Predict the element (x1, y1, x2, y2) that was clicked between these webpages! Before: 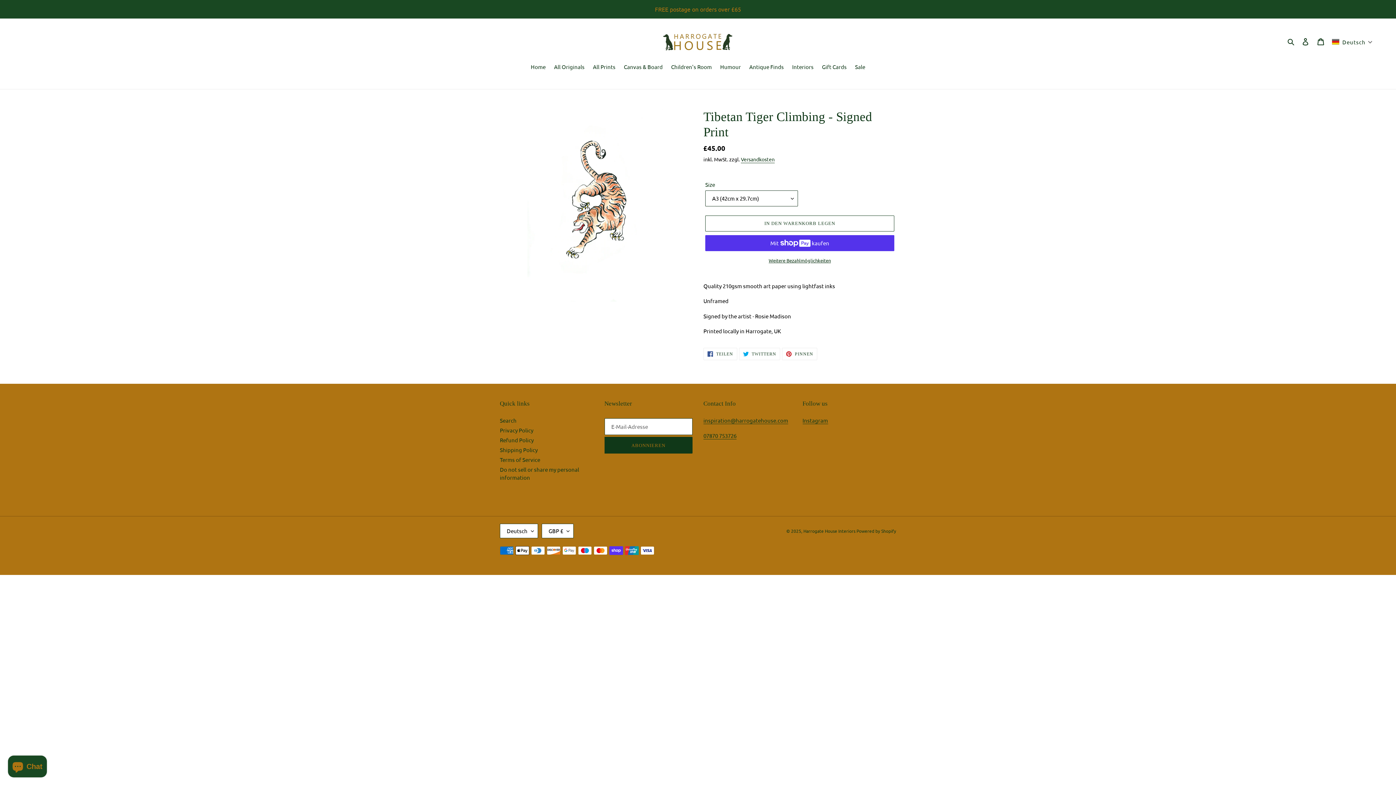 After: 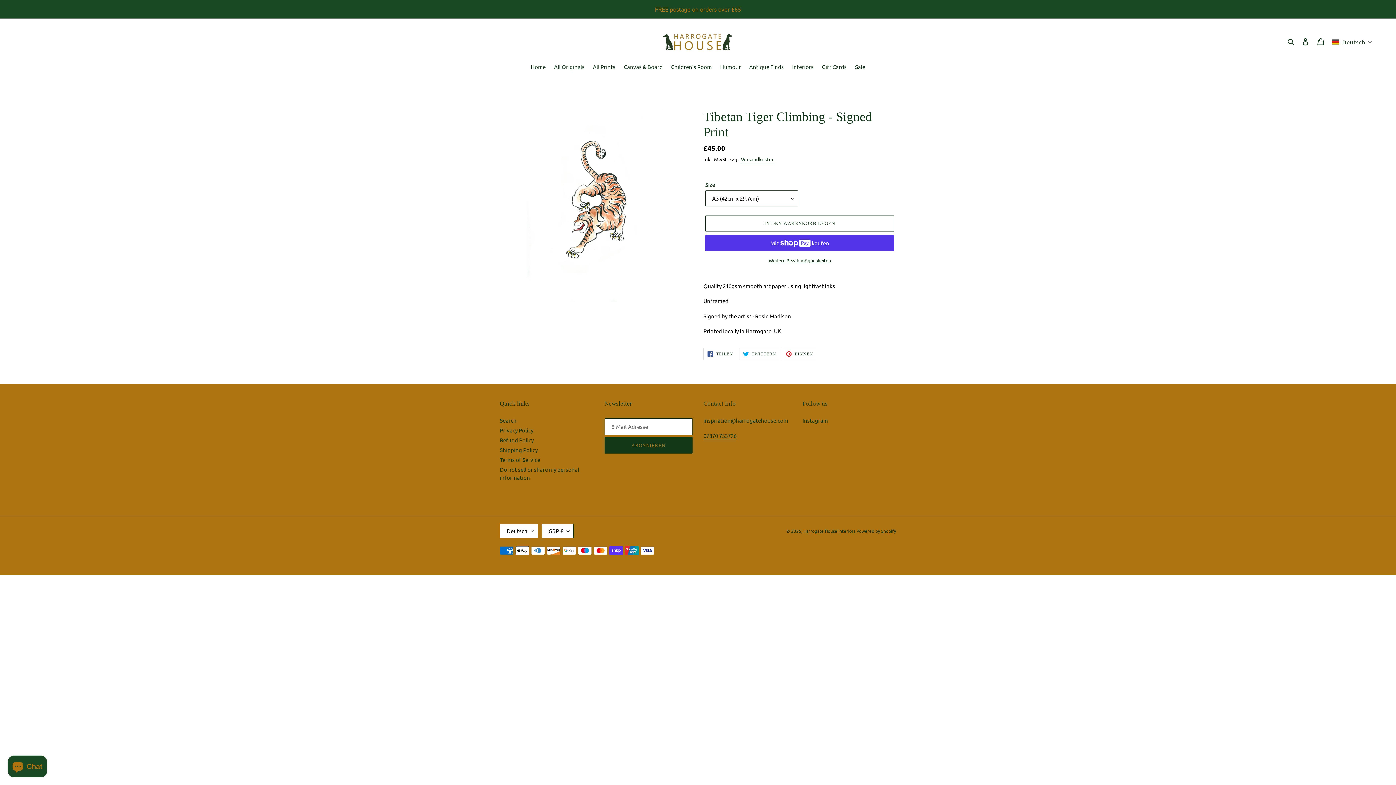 Action: label:  TEILEN
AUF FACEBOOK TEILEN bbox: (703, 348, 737, 360)